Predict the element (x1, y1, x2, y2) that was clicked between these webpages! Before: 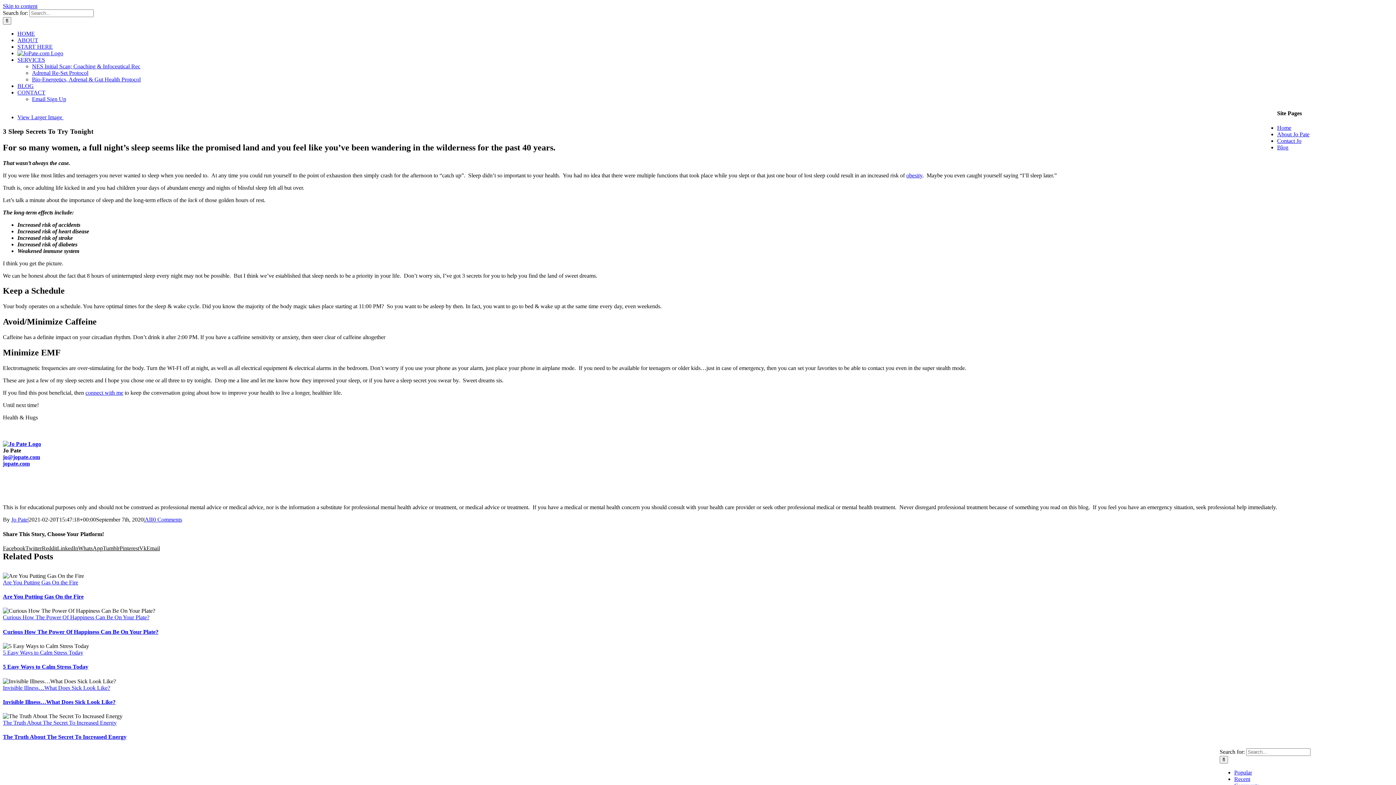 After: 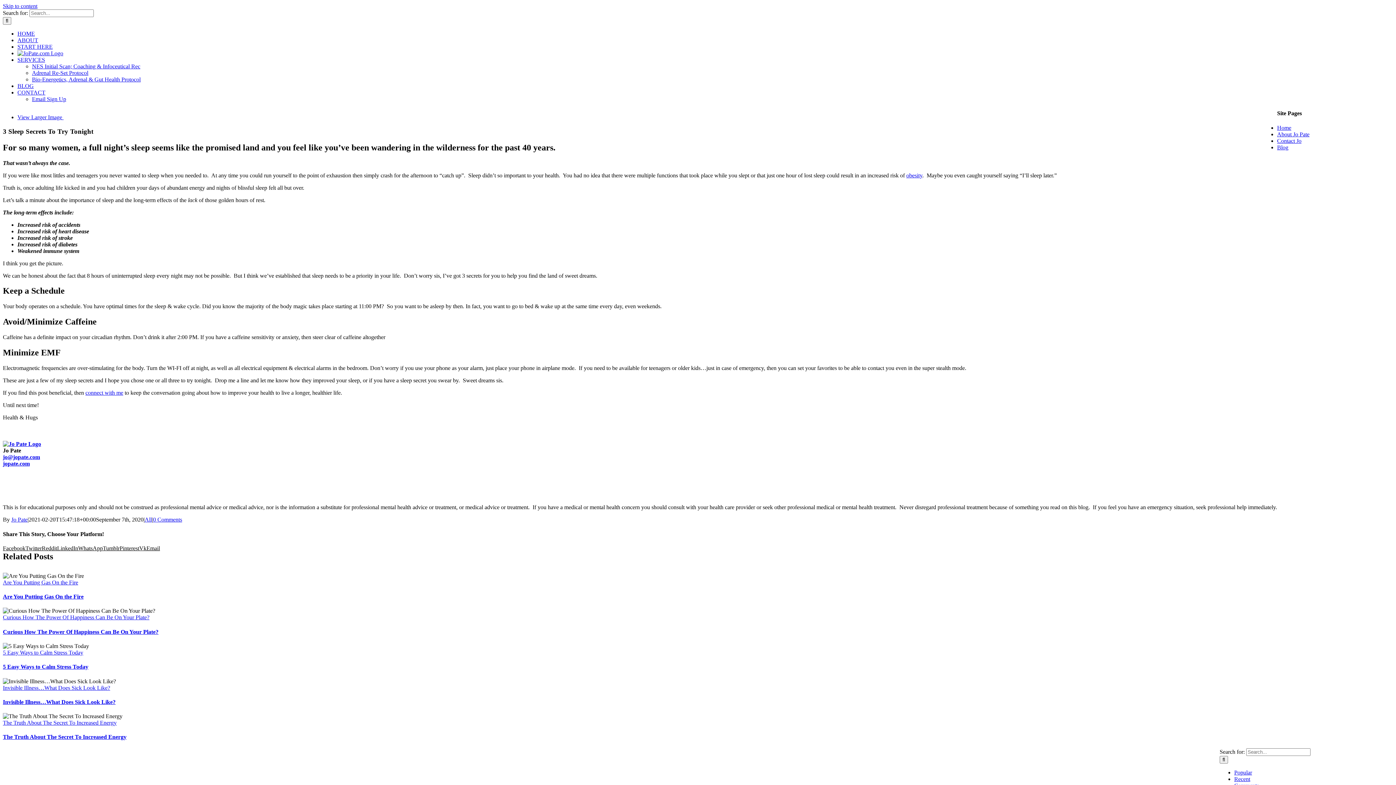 Action: label: Curious How The Power Of Happiness Can Be On Your Plate? bbox: (2, 614, 149, 620)